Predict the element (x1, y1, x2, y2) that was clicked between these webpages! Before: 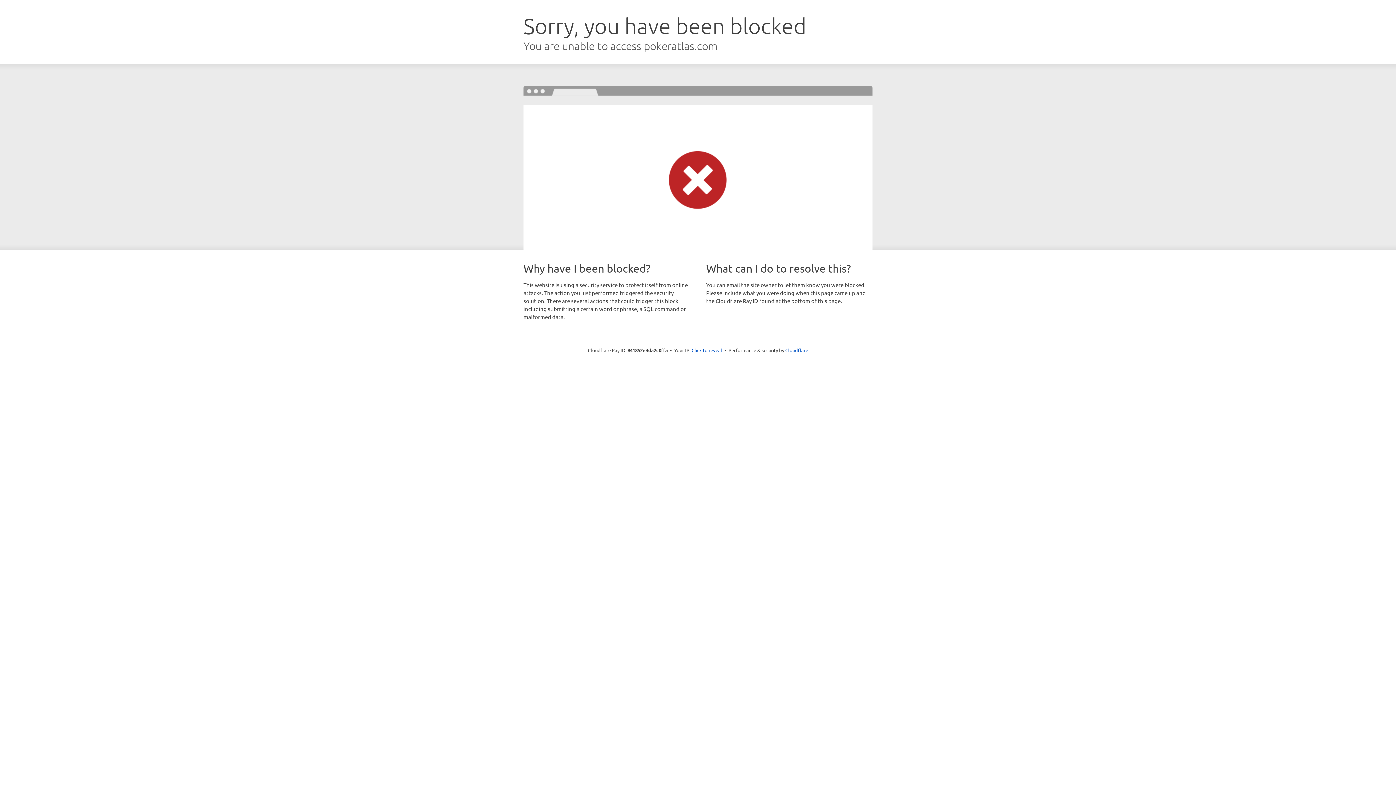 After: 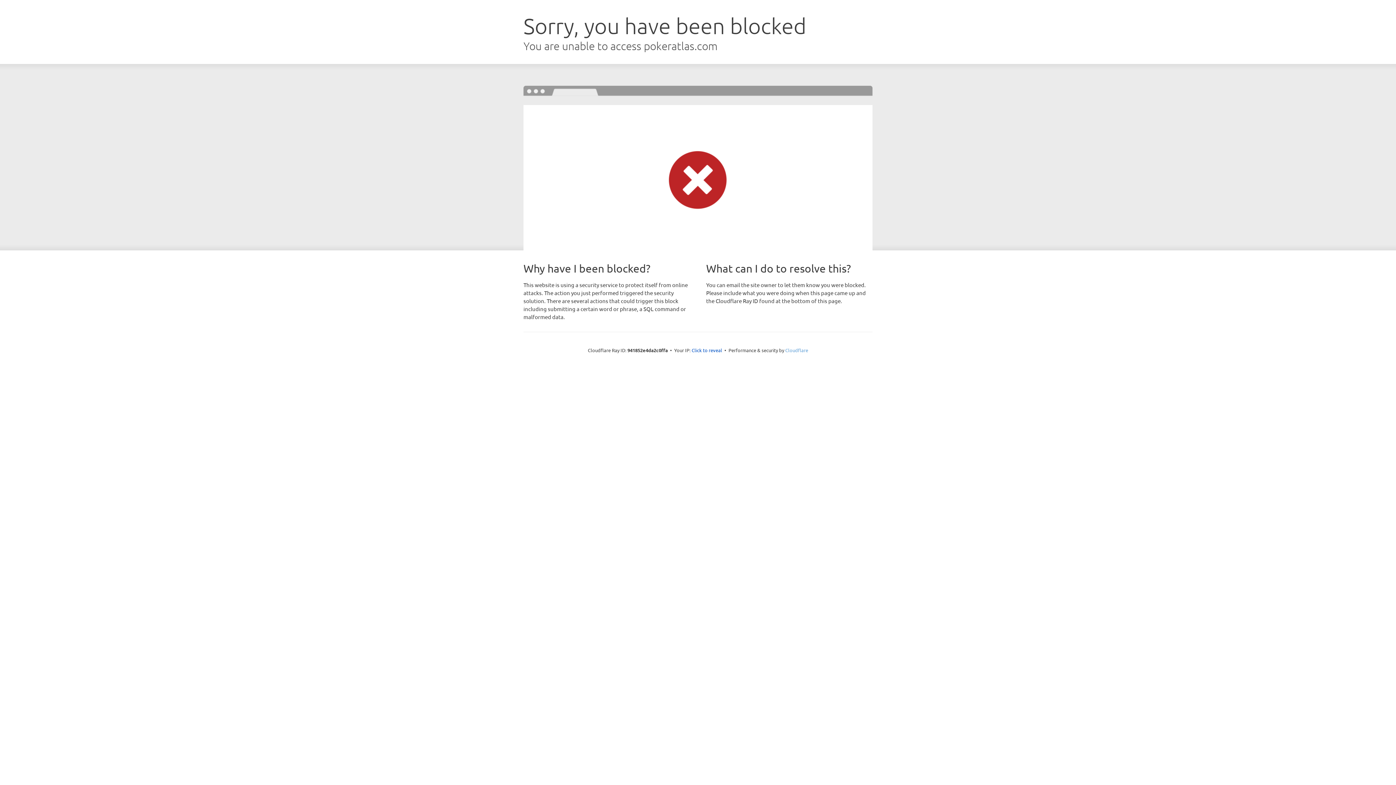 Action: label: Cloudflare bbox: (785, 347, 808, 353)